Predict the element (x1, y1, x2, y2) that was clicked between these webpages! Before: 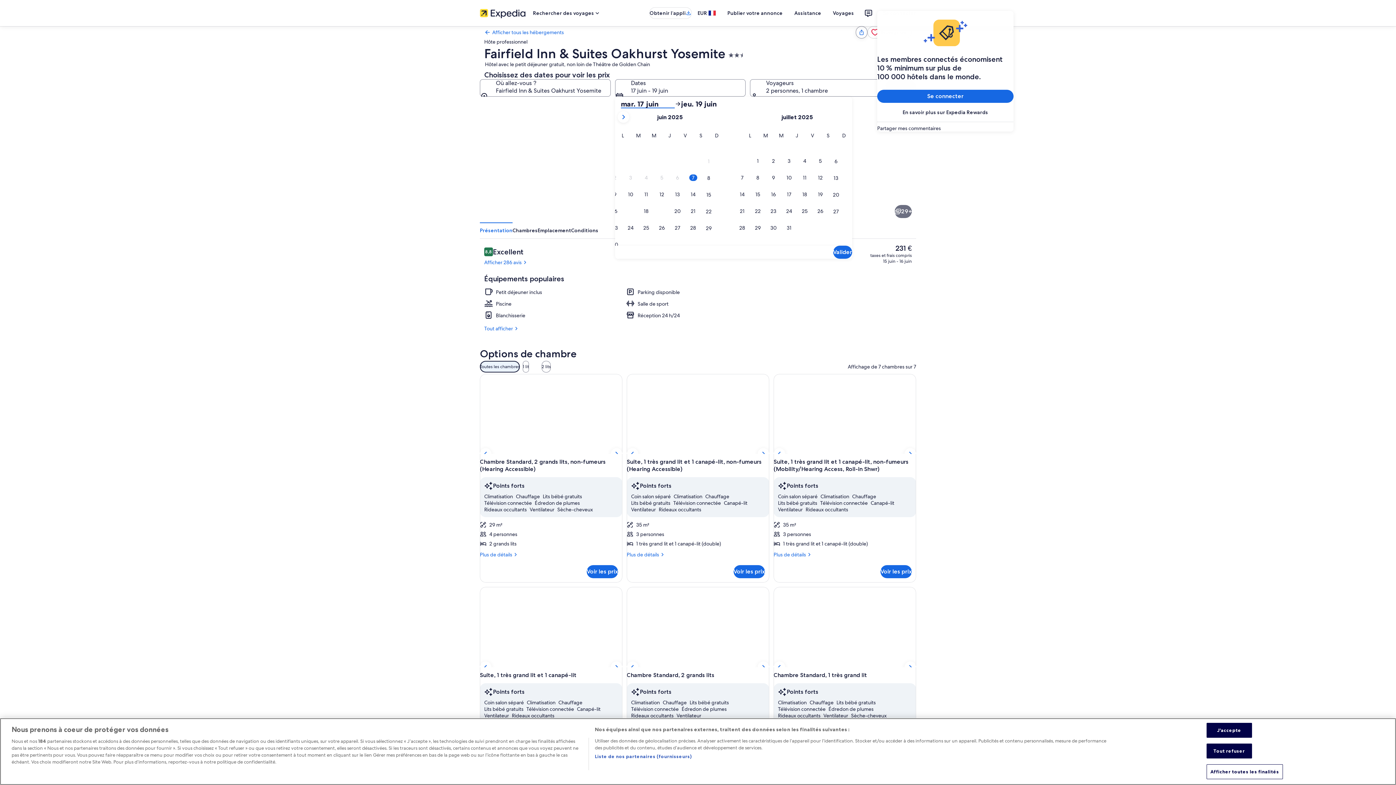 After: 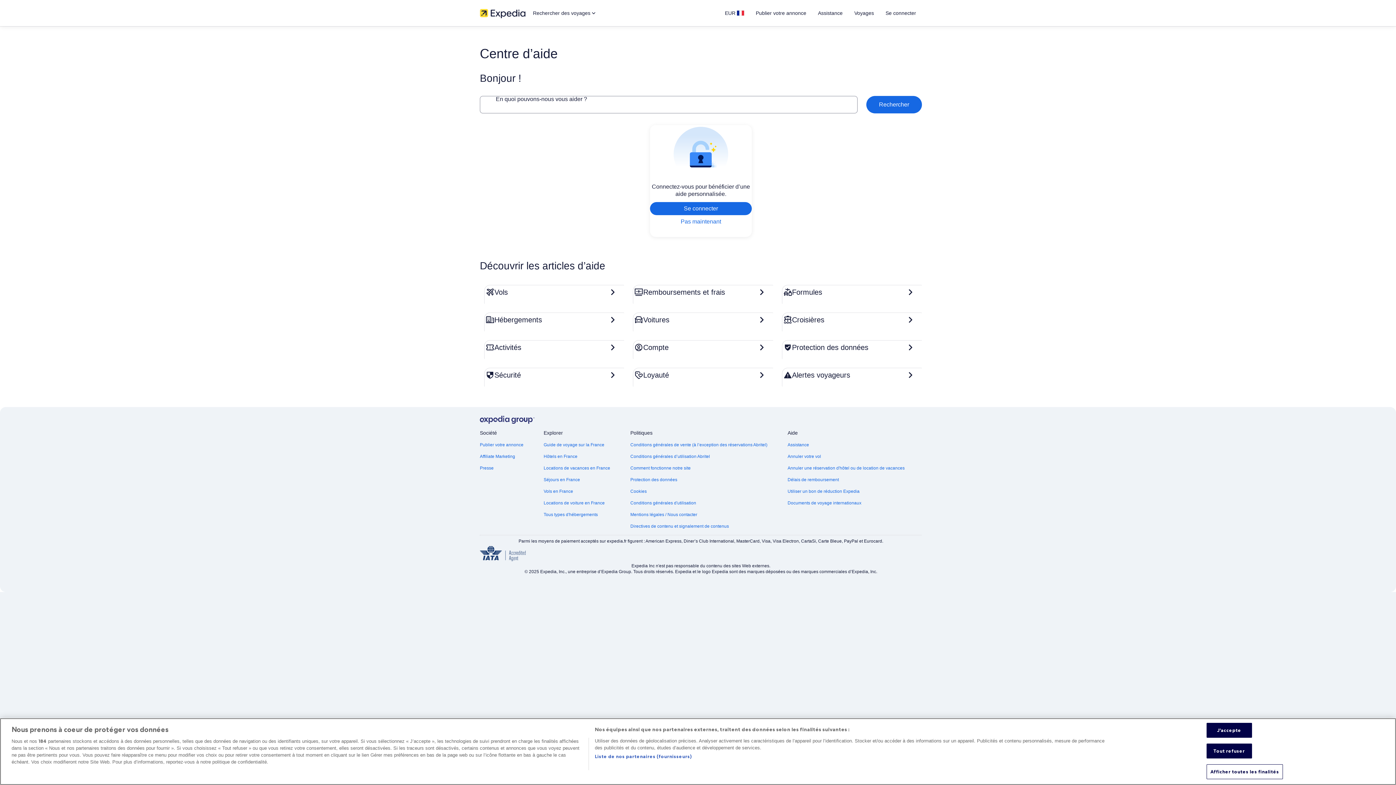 Action: label: Assistance bbox: (788, 6, 827, 19)